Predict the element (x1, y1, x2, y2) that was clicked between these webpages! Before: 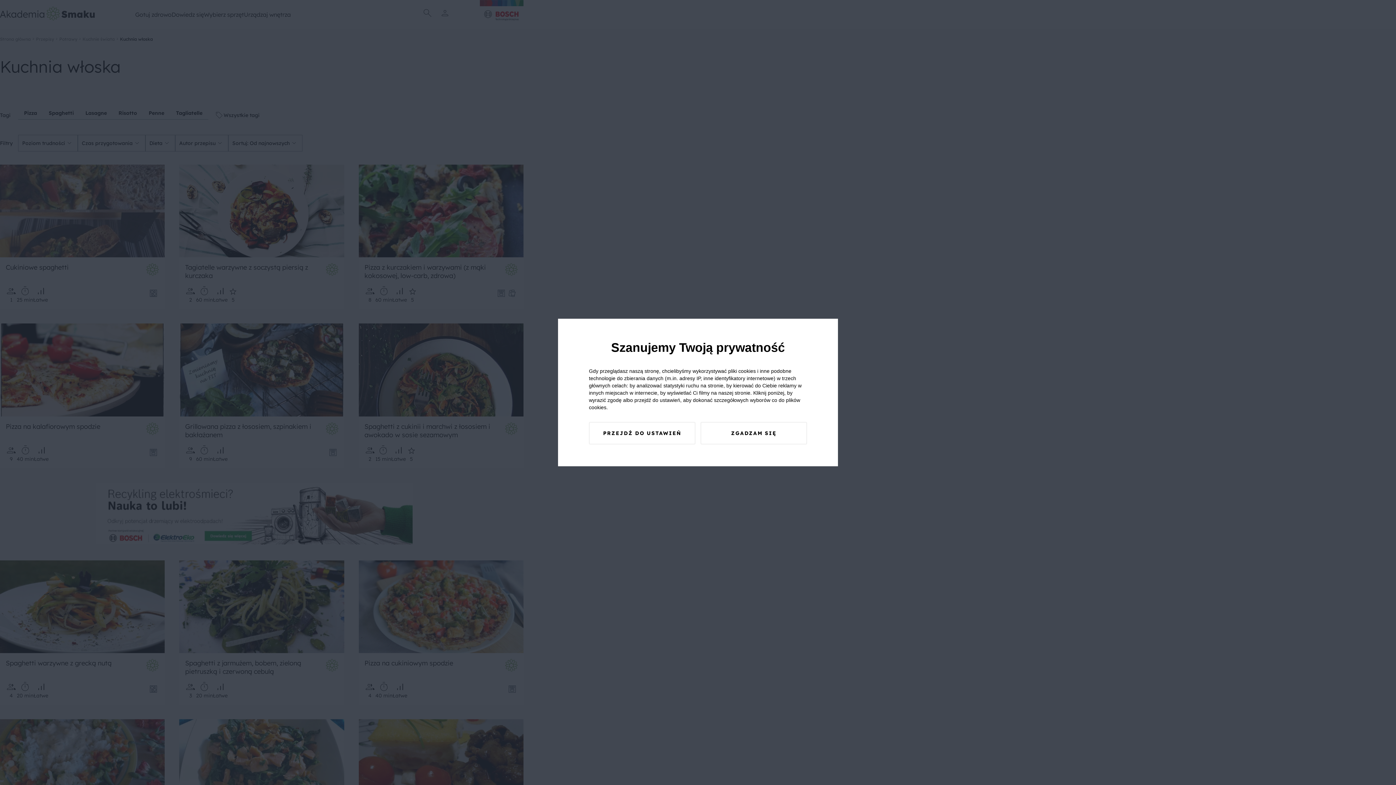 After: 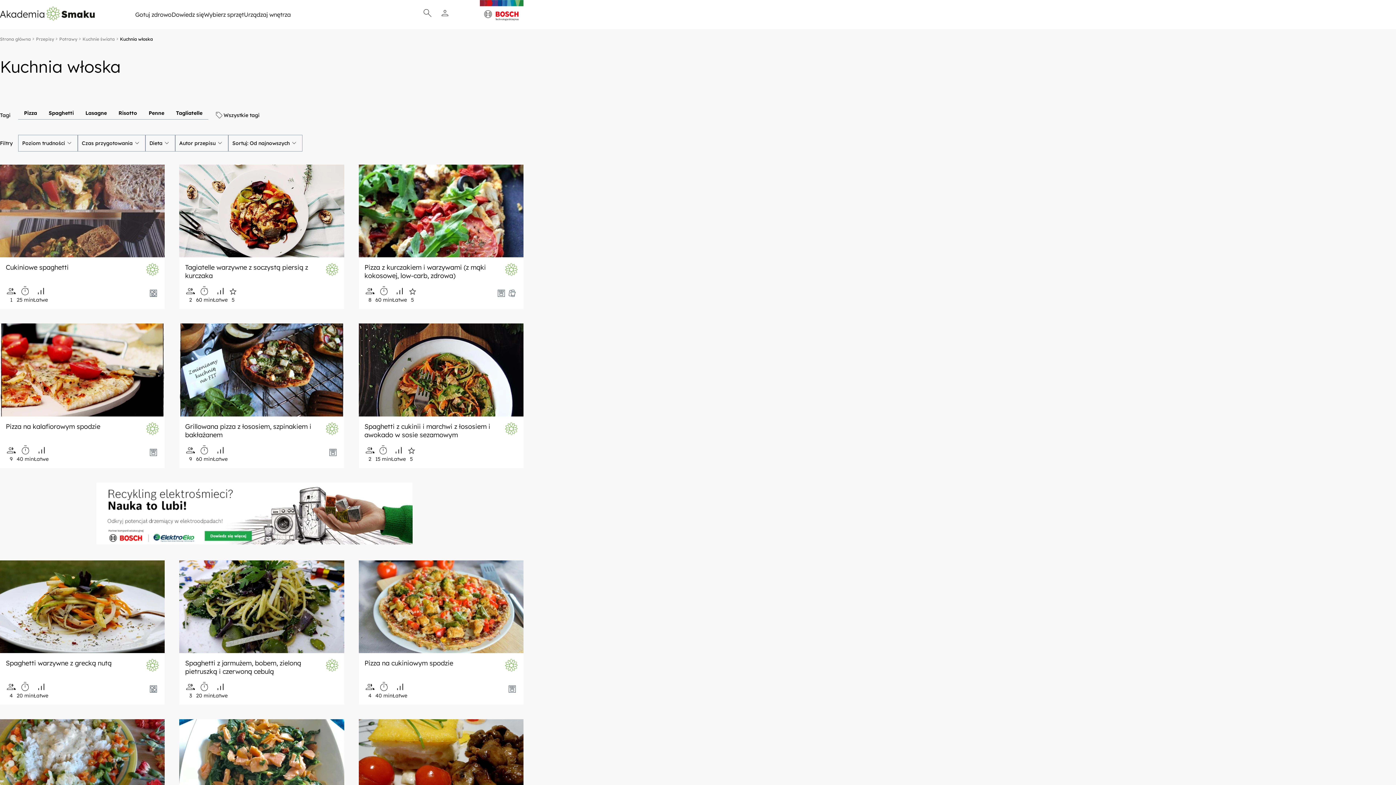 Action: label: ZGADZAM SIĘ bbox: (700, 422, 807, 444)